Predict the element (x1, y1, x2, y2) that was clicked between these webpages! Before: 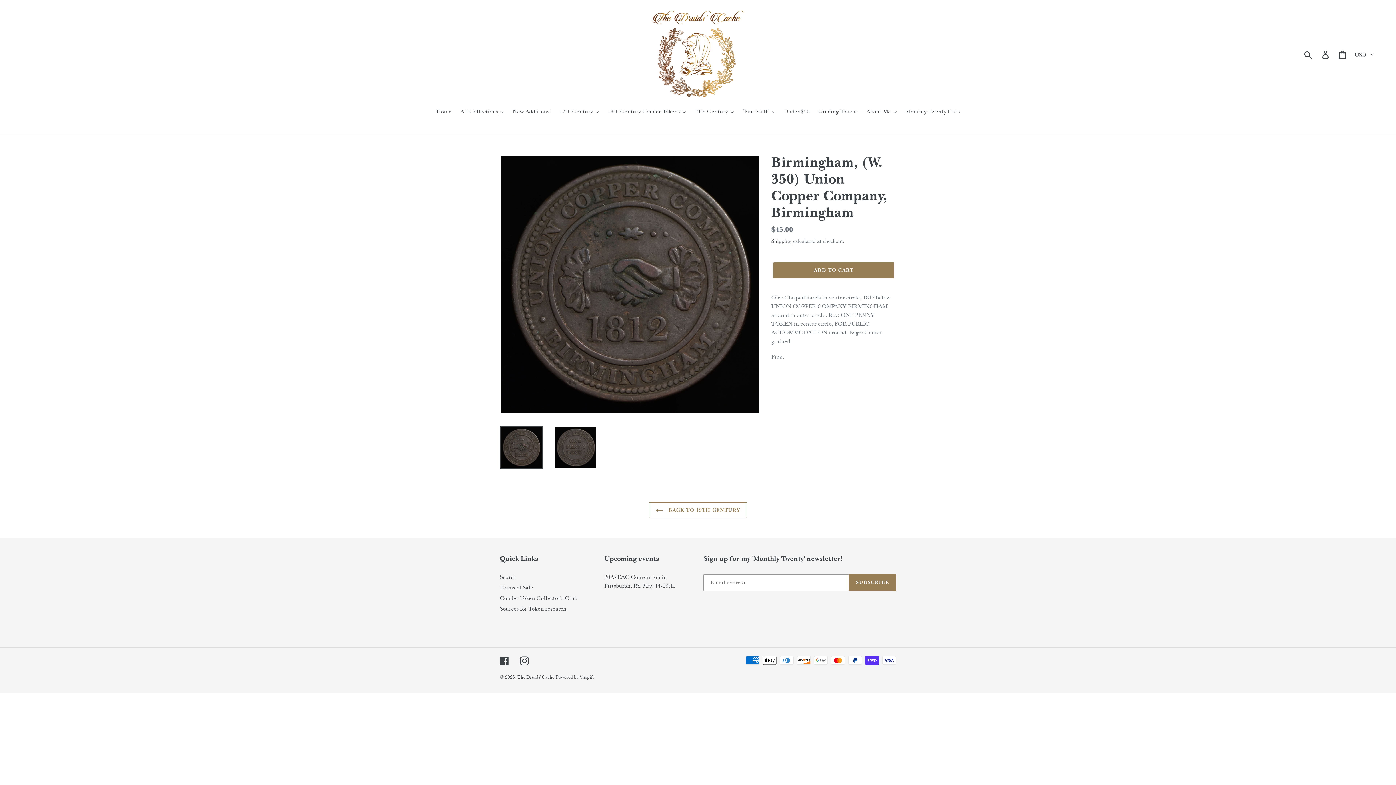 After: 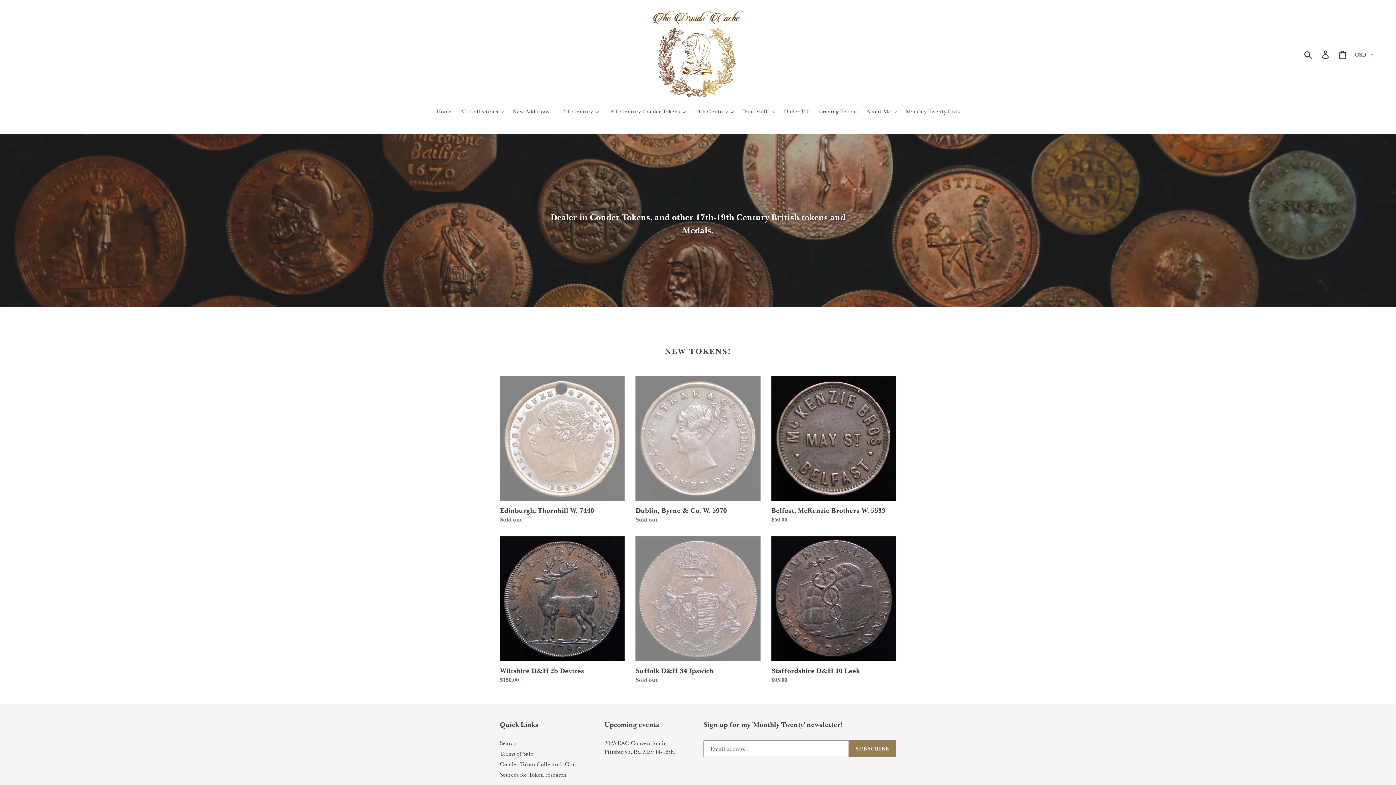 Action: label: Home bbox: (432, 106, 455, 116)